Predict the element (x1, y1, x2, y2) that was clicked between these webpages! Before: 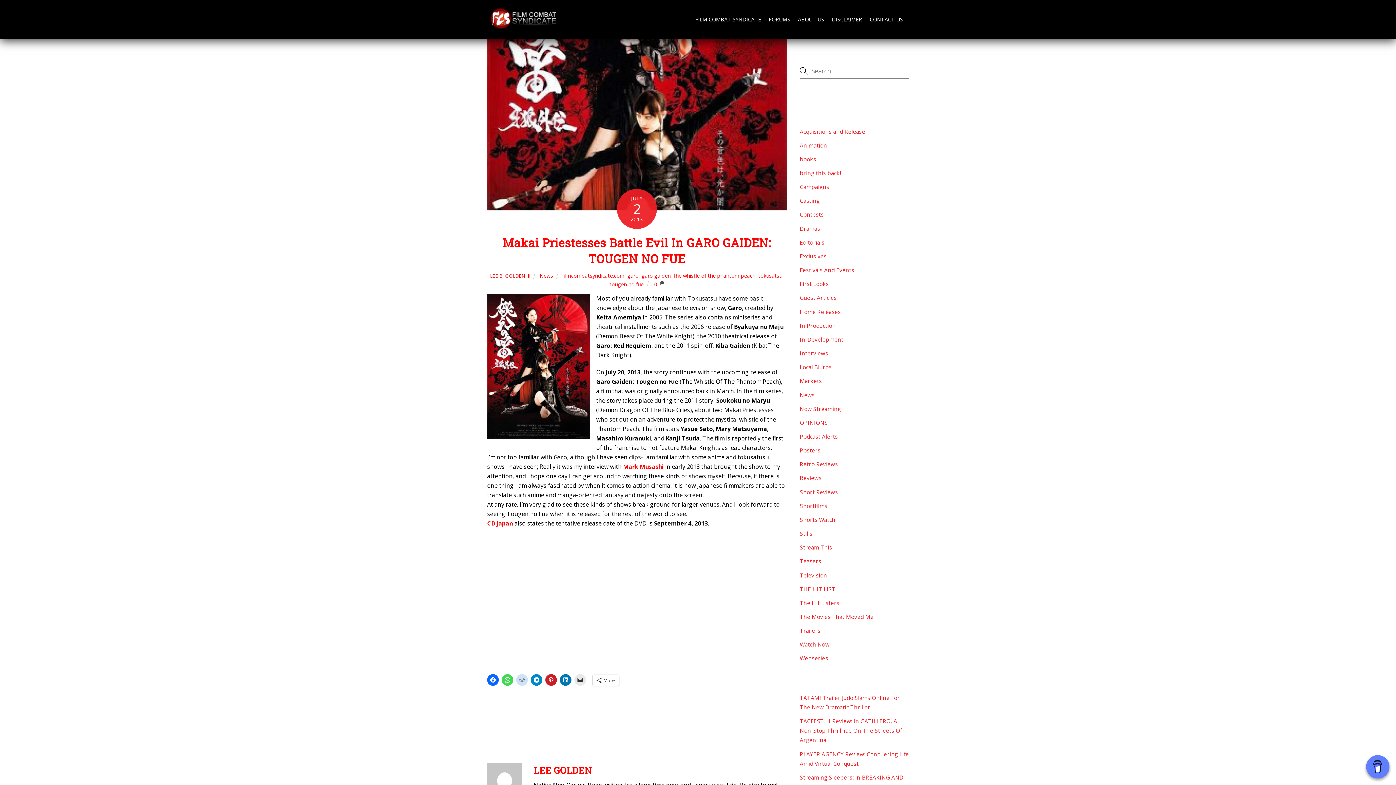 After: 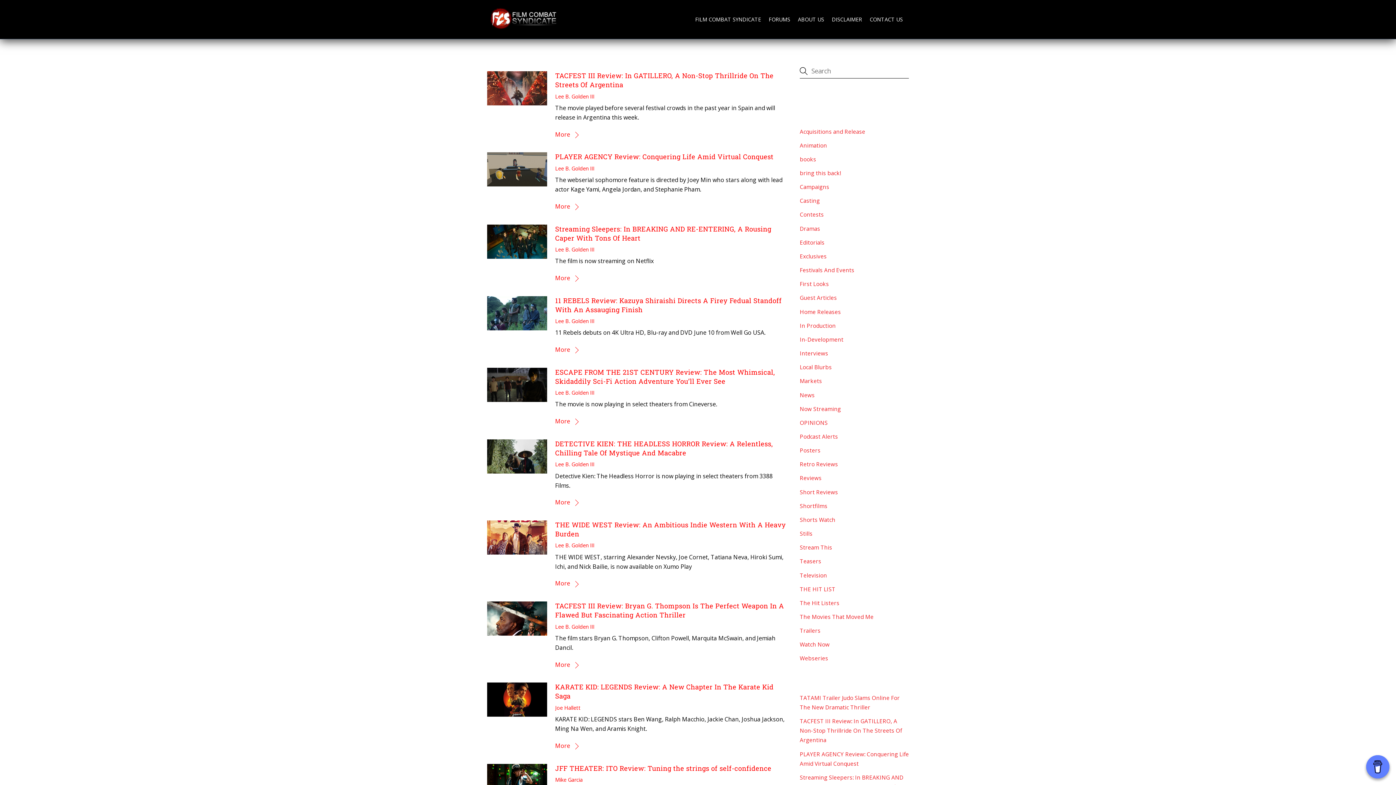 Action: bbox: (800, 474, 821, 481) label: Reviews